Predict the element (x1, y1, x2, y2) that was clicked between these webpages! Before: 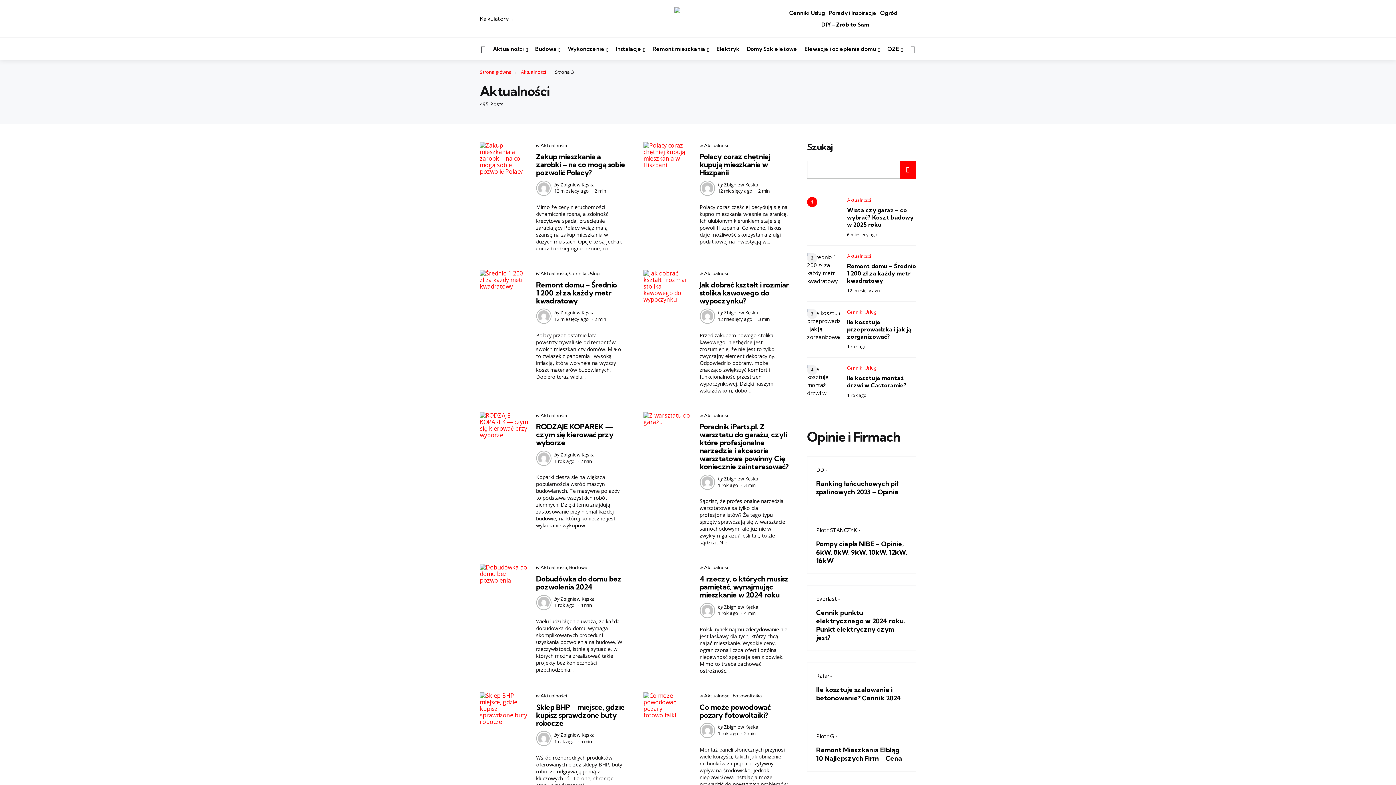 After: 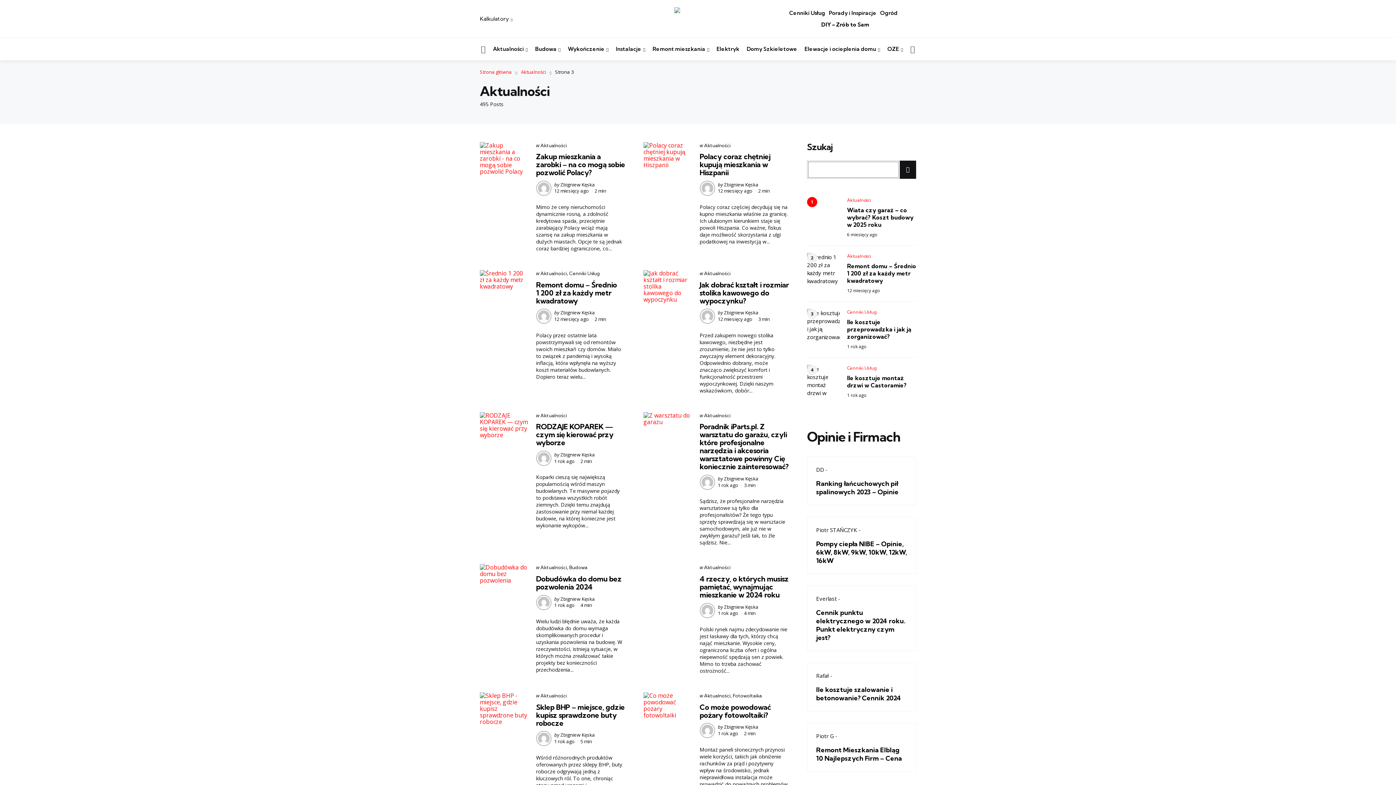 Action: label: Szukaj bbox: (899, 160, 916, 178)